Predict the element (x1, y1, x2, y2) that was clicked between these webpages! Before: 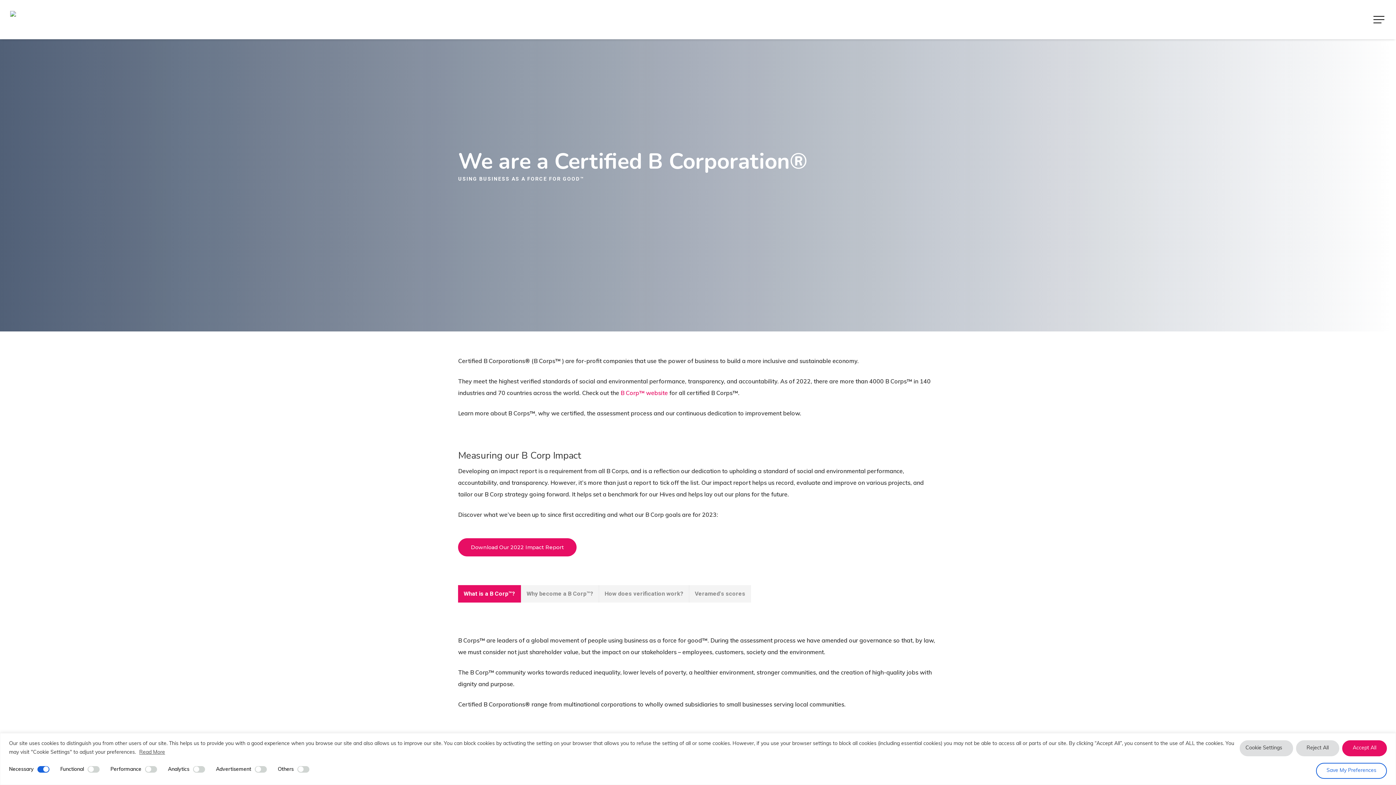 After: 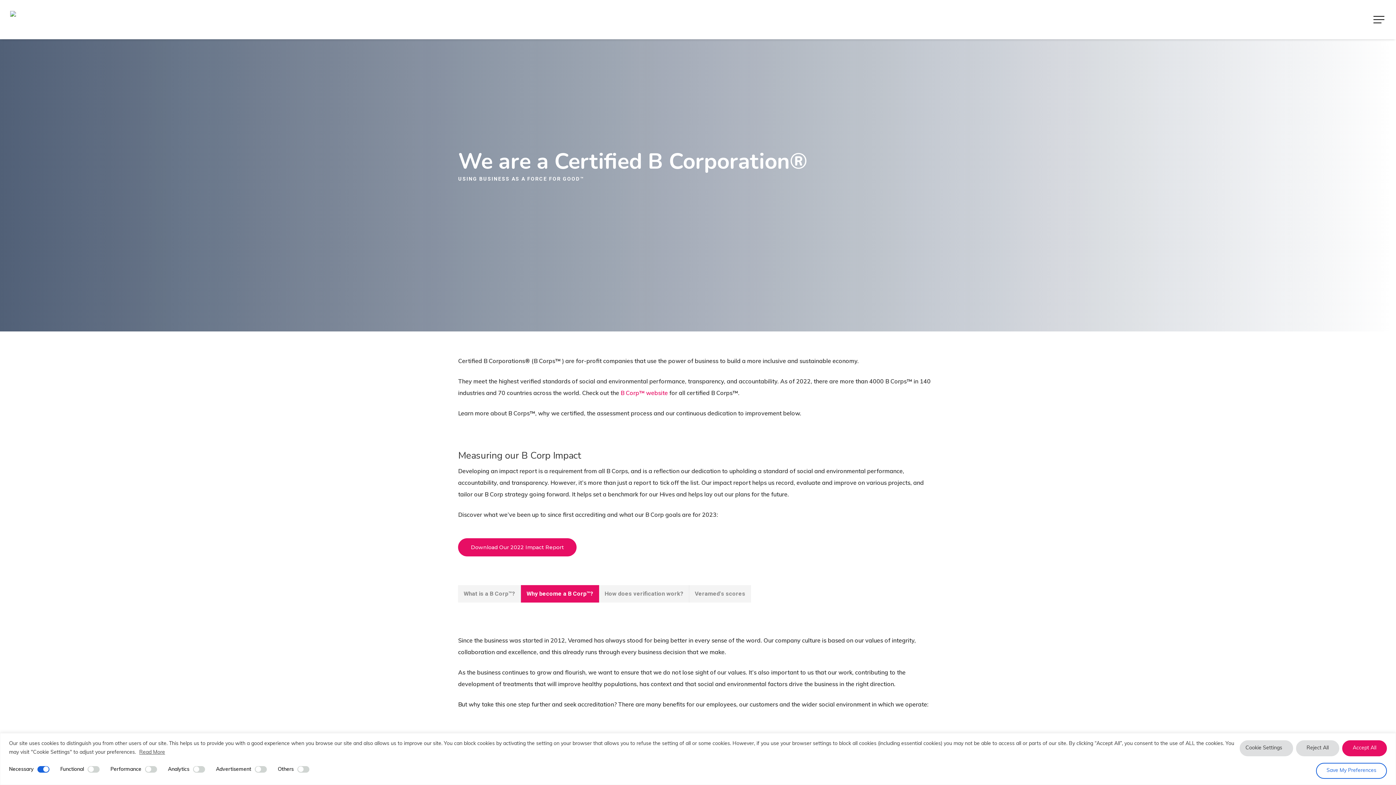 Action: bbox: (521, 585, 599, 602) label: Why become a B Corp™?